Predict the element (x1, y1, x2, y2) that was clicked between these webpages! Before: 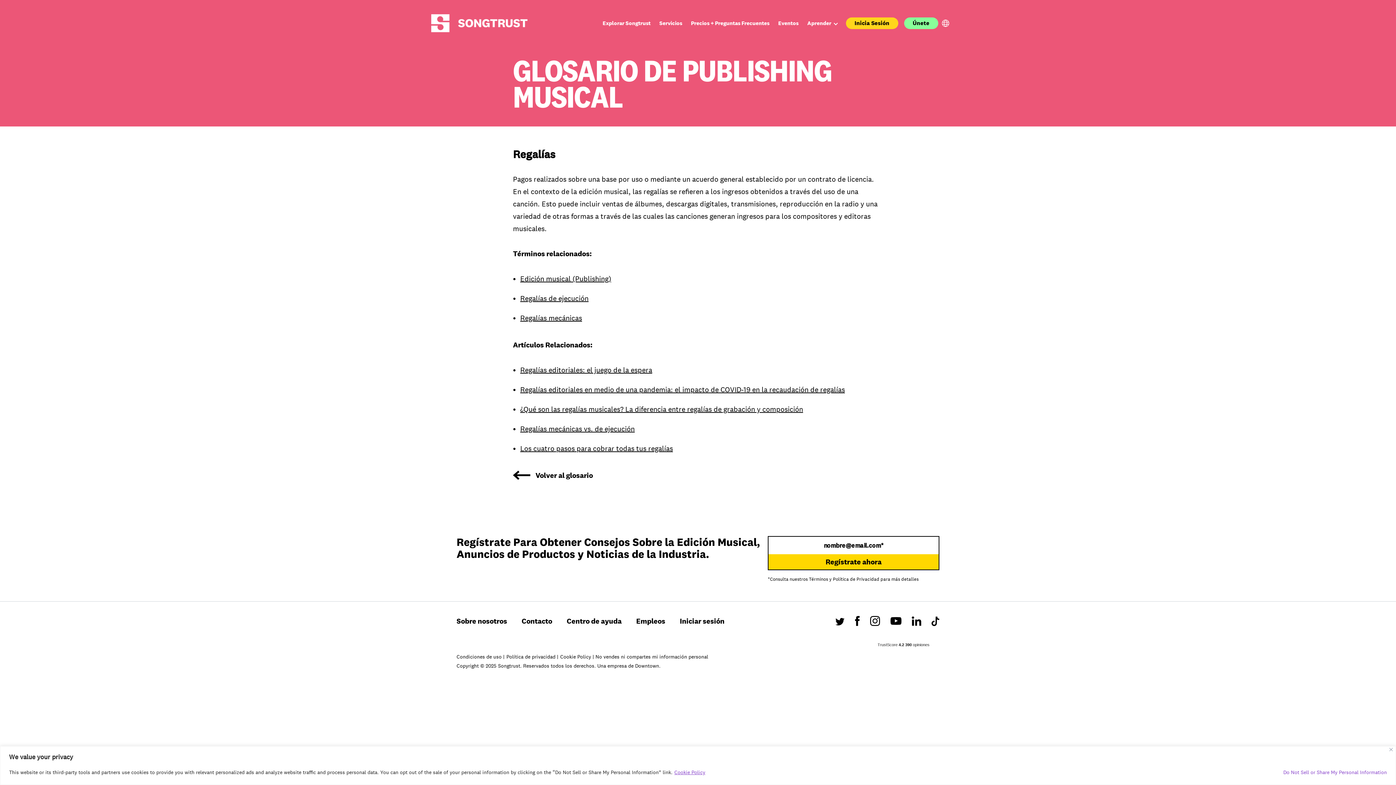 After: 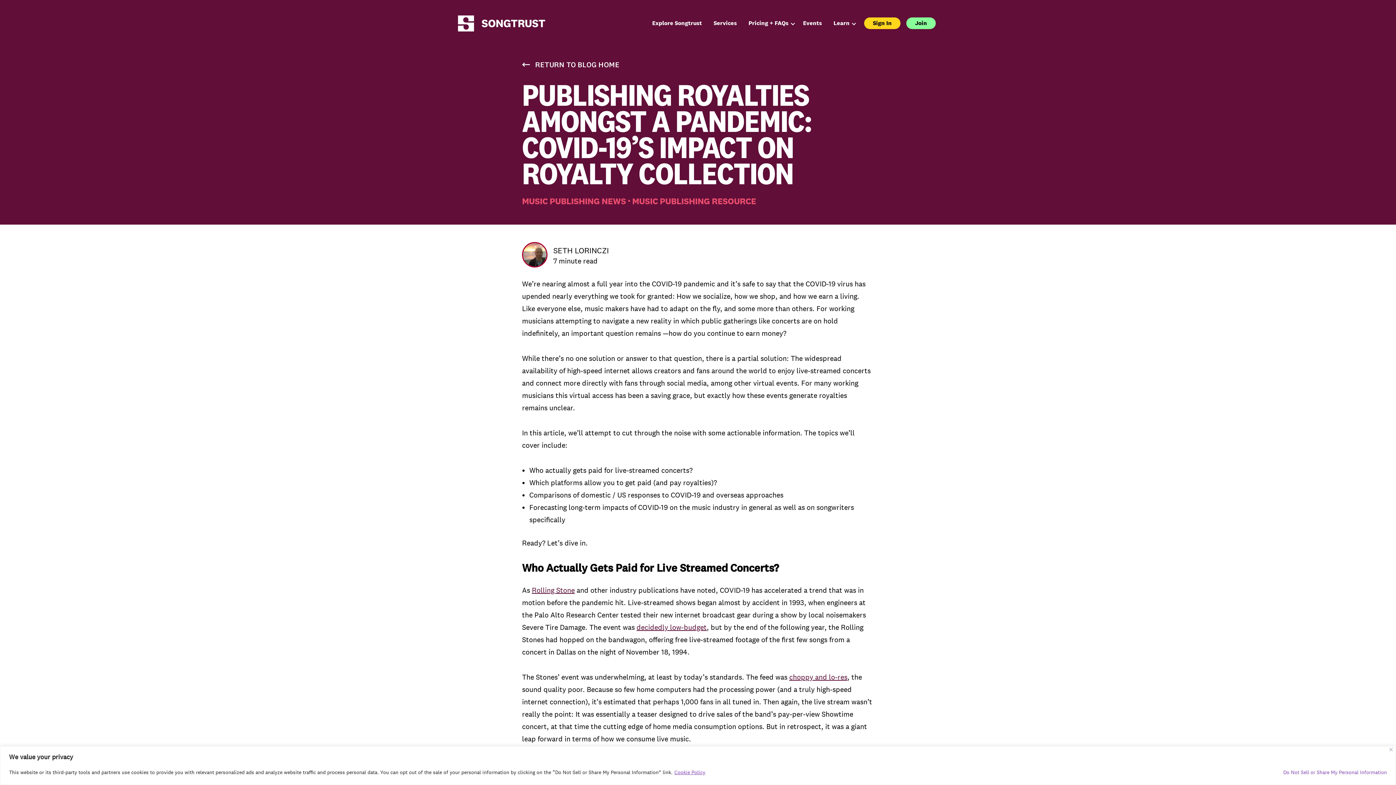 Action: bbox: (520, 385, 845, 394) label: Regalías editoriales en medio de una pandemia: el impacto de COVID-19 en la recaudación de regalías